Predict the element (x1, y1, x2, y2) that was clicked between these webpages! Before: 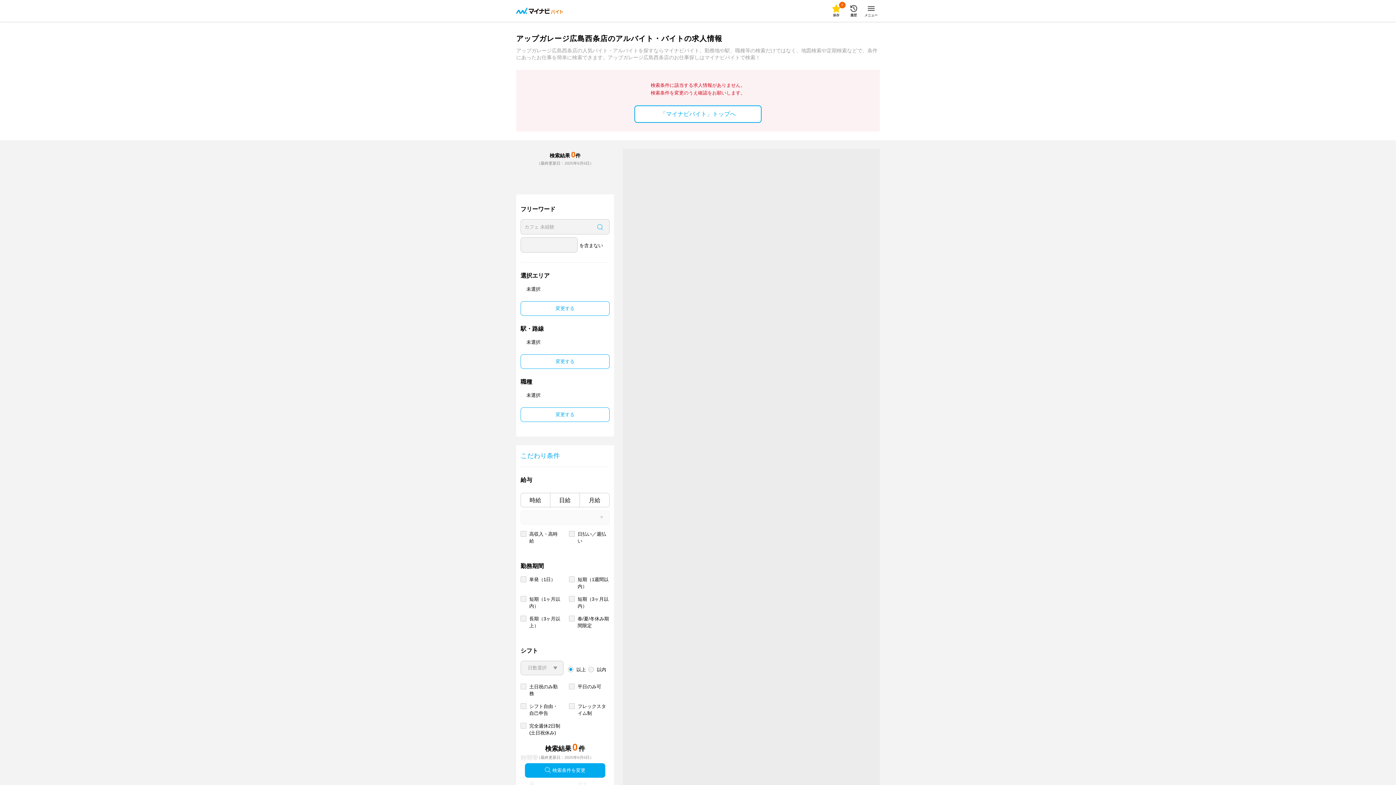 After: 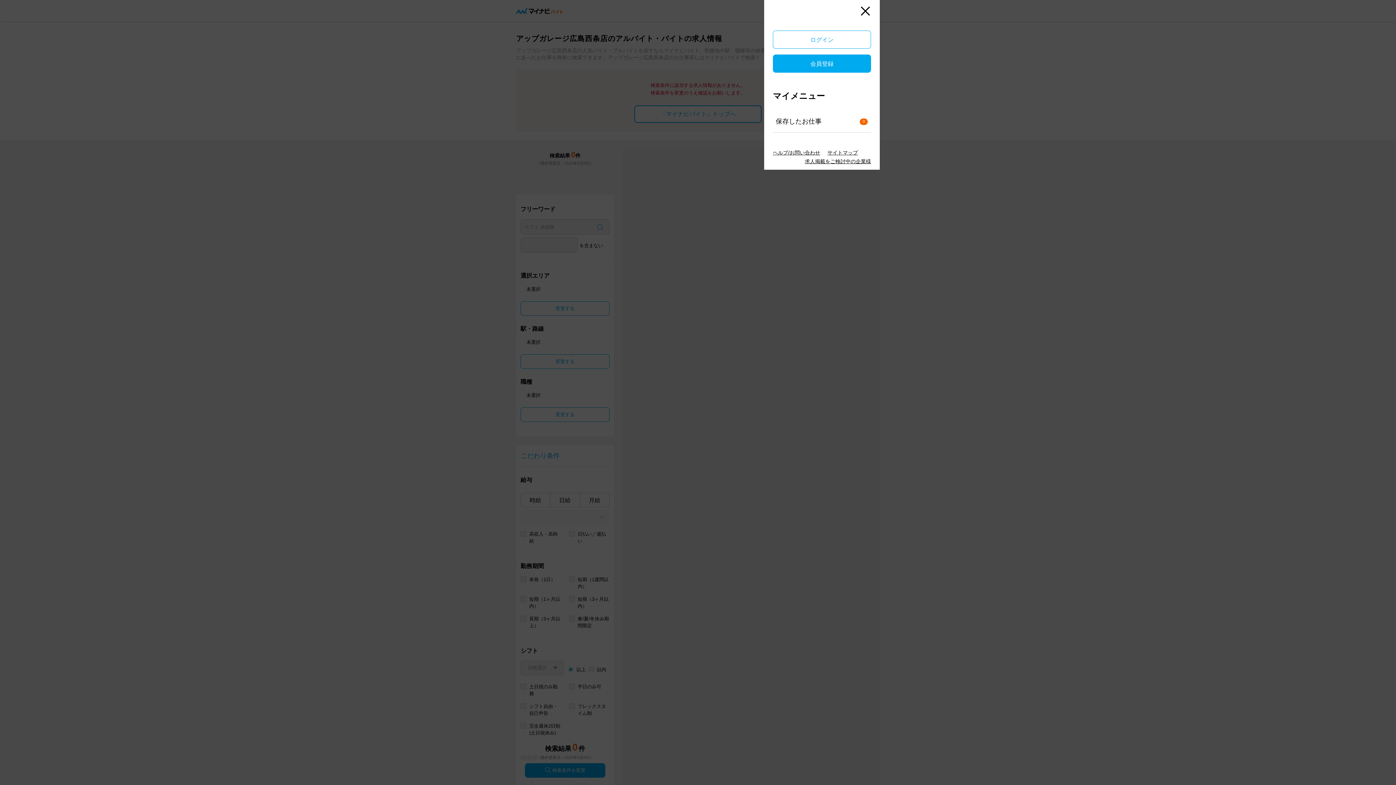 Action: label: メニュー bbox: (862, 2, 880, 19)